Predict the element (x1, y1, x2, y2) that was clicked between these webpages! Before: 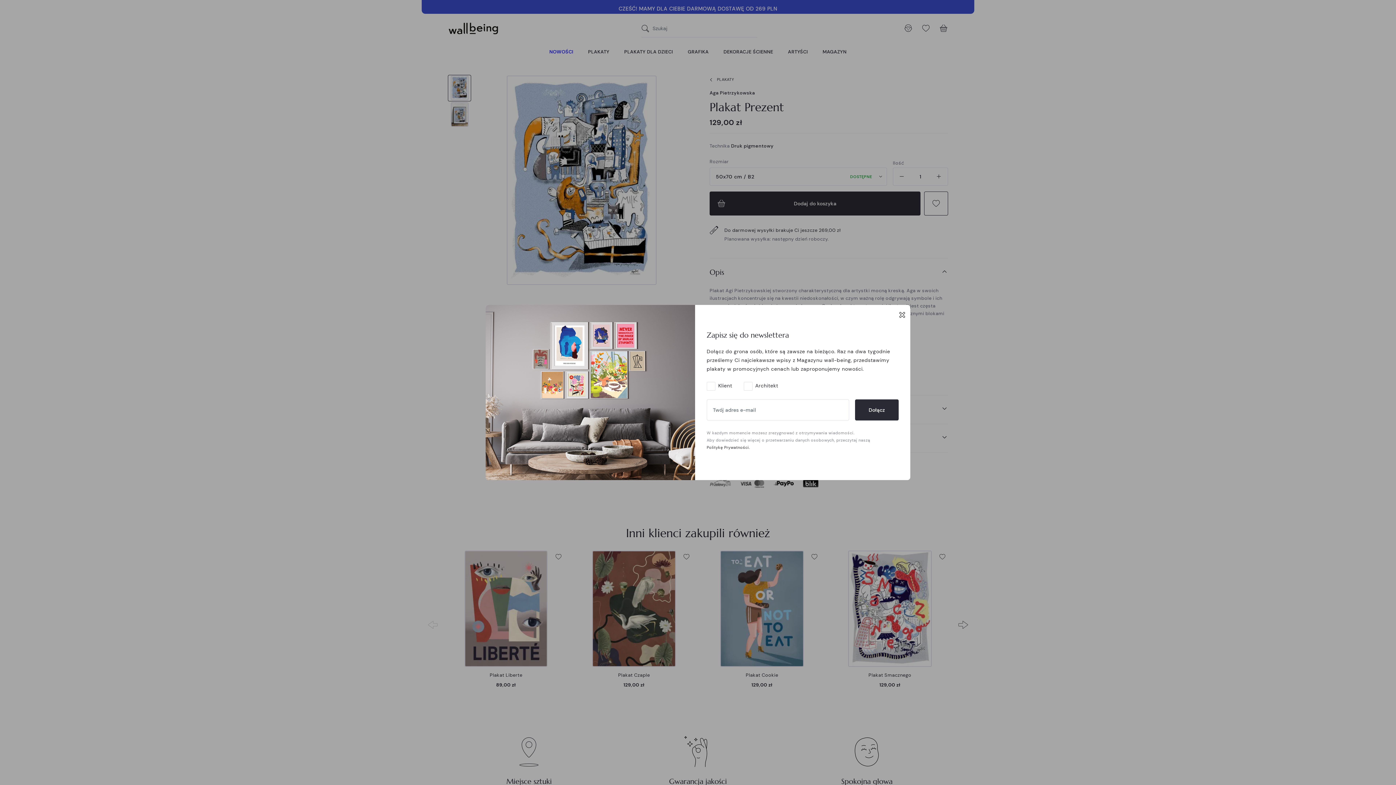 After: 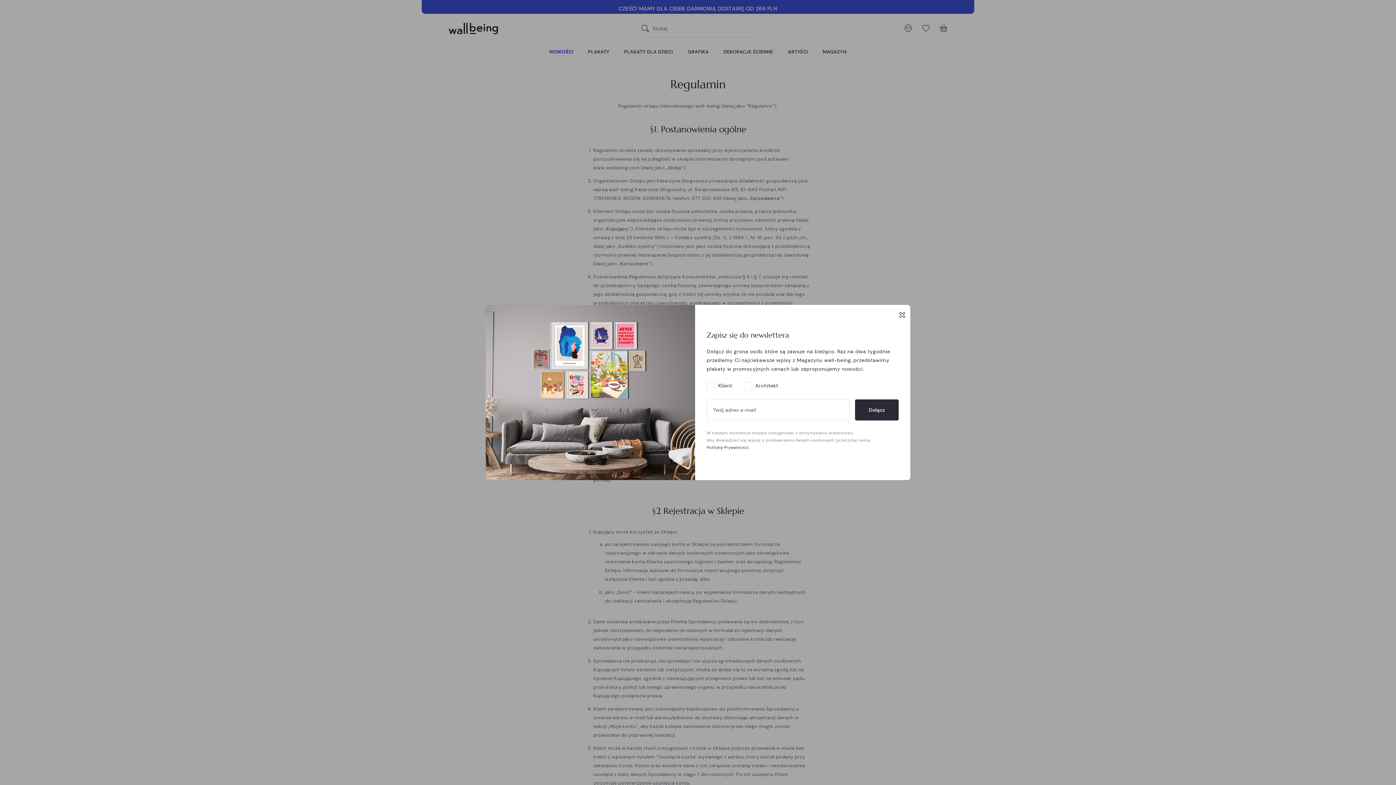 Action: label: Politykę Prywatności. bbox: (706, 444, 750, 450)